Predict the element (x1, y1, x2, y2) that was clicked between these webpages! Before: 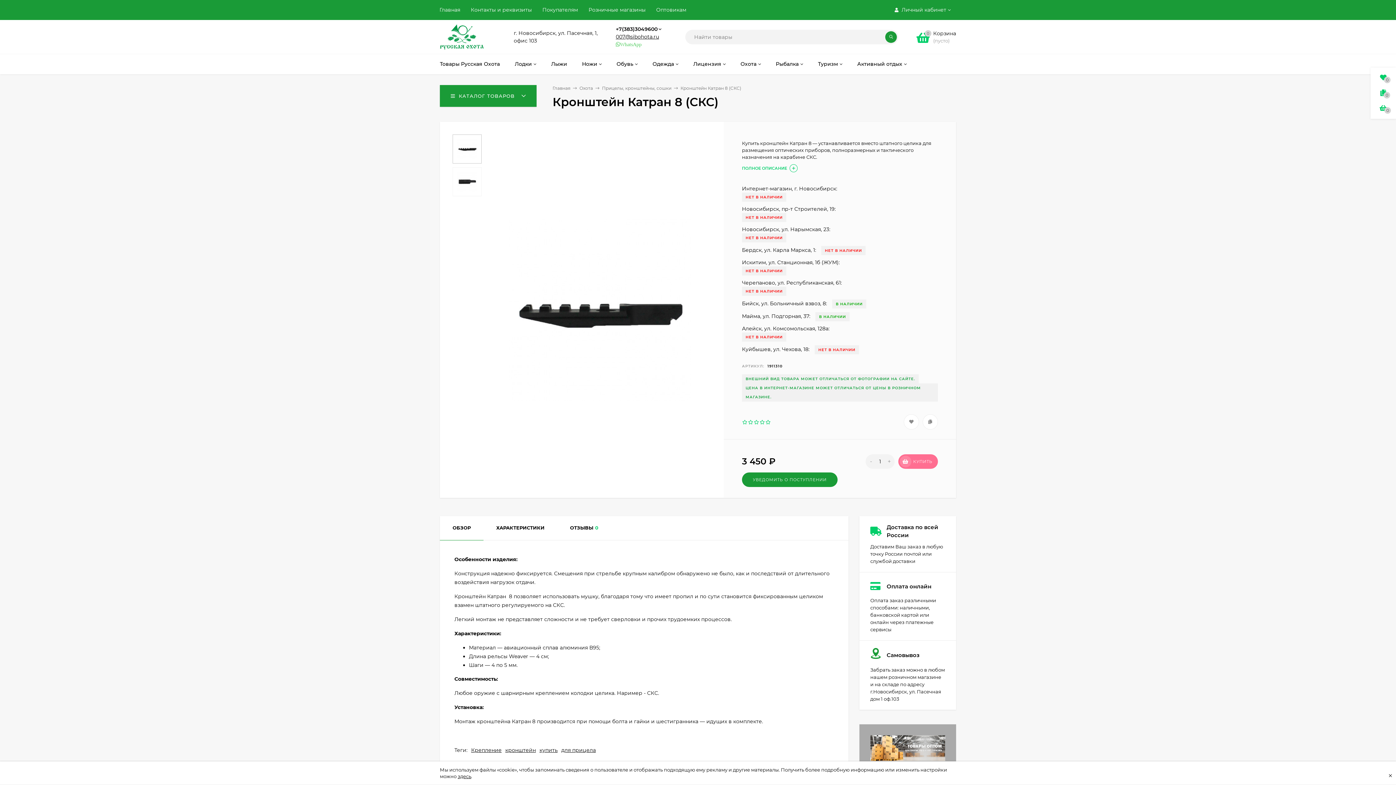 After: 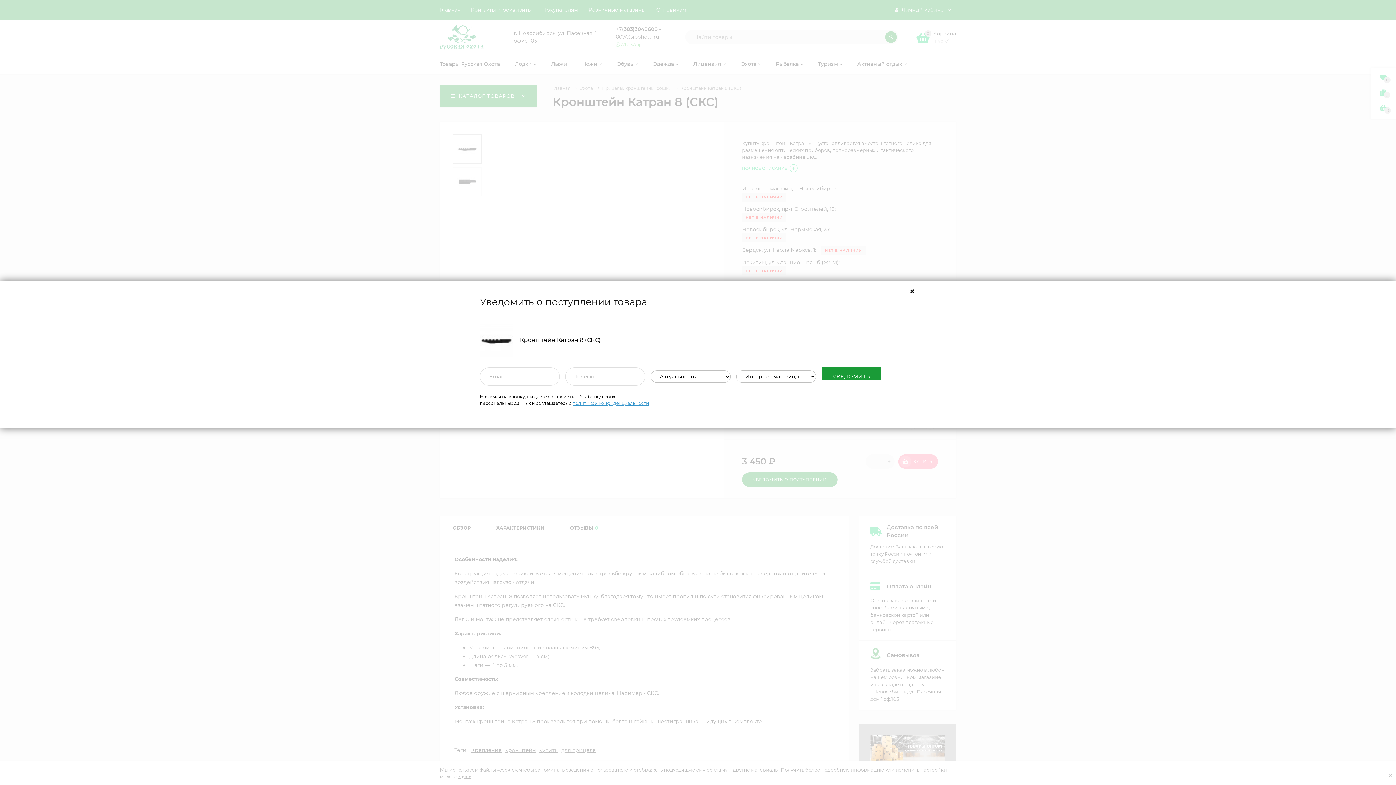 Action: bbox: (742, 472, 837, 487) label: УВЕДОМИТЬ О ПОСТУПЛЕНИИ